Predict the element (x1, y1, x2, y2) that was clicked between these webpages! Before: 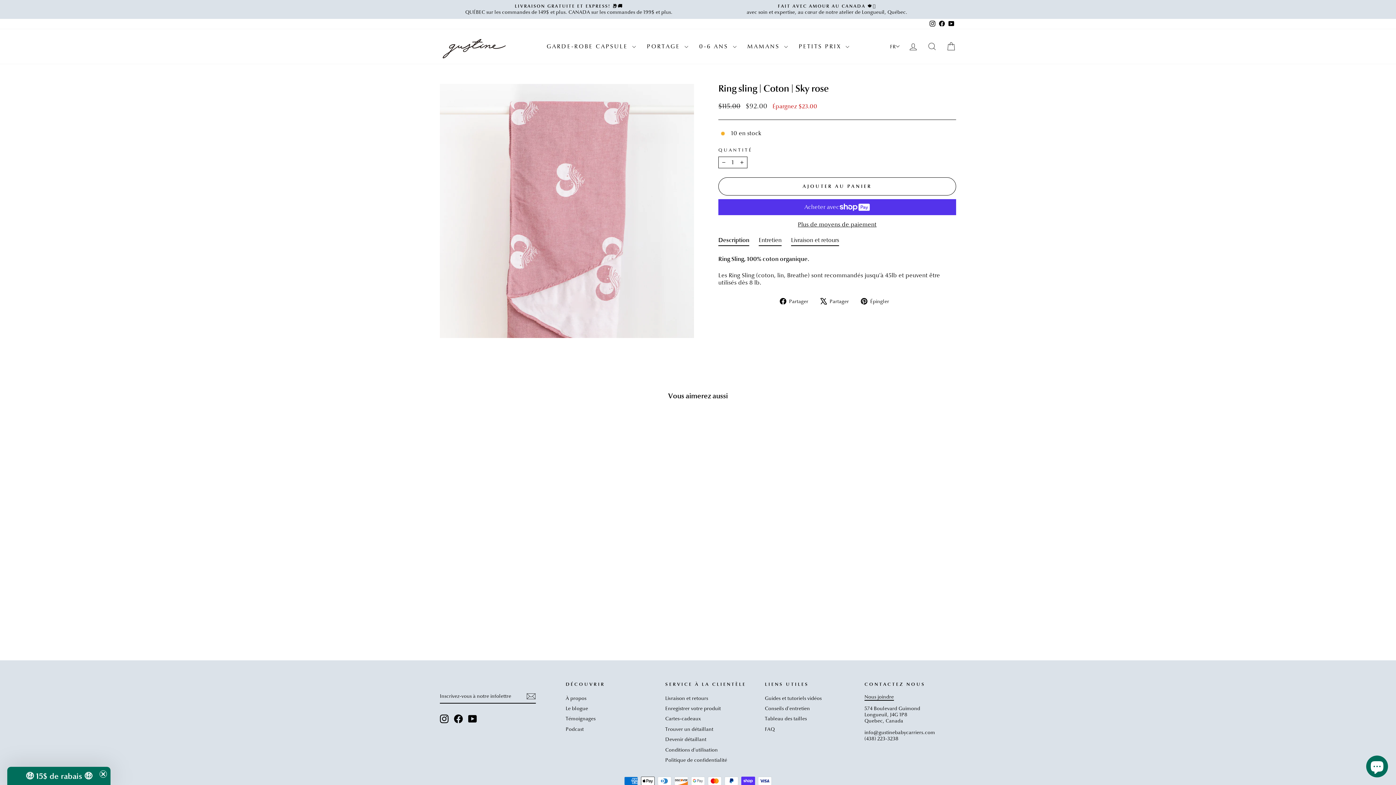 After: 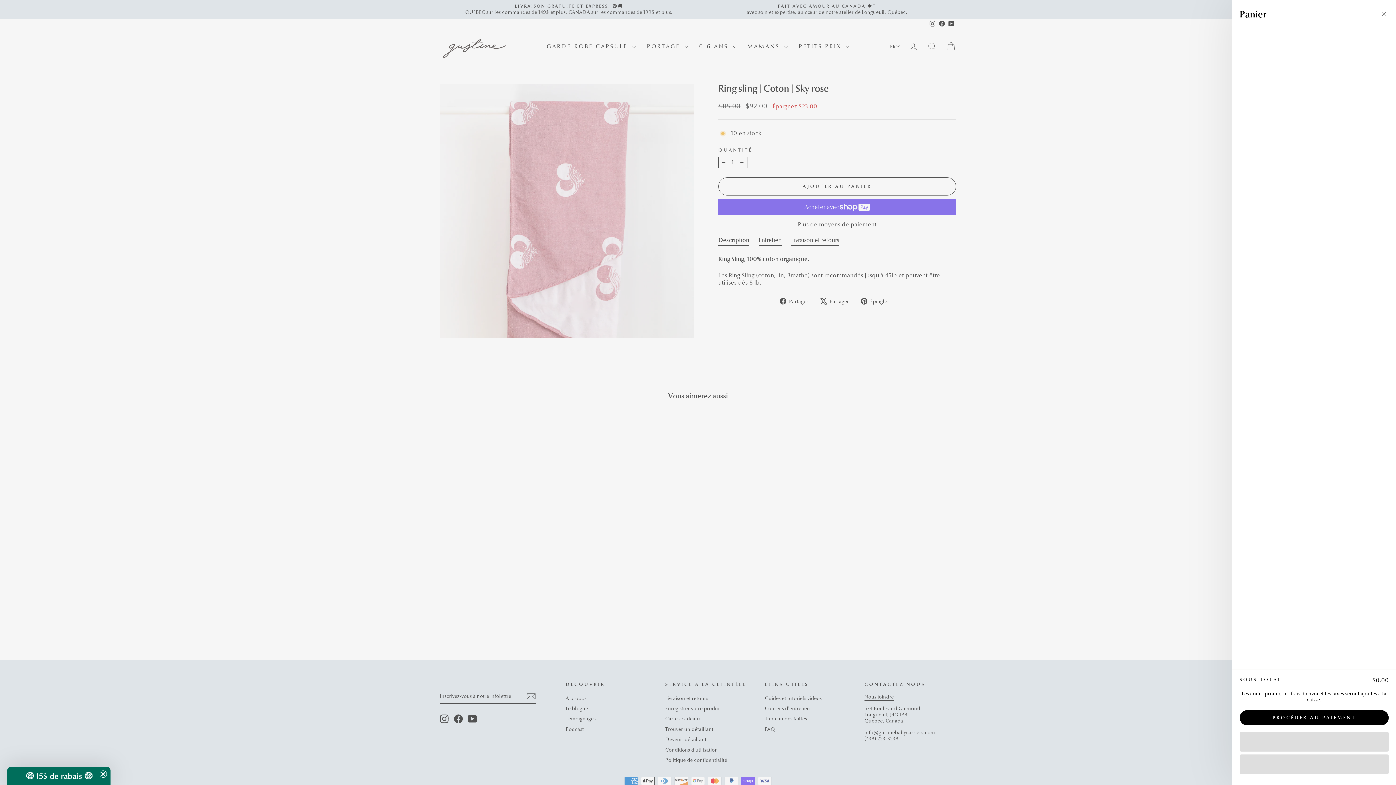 Action: label: PANIER bbox: (941, 38, 960, 54)